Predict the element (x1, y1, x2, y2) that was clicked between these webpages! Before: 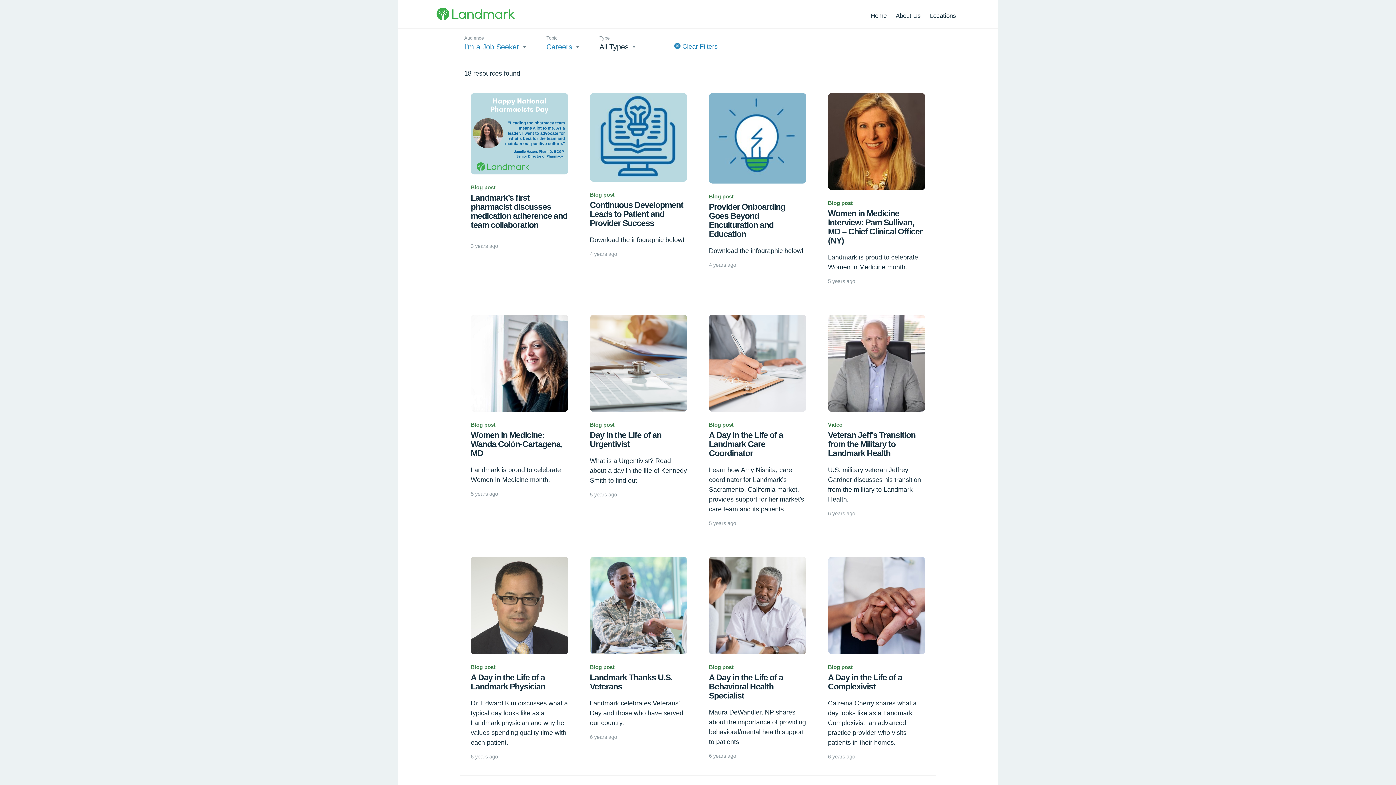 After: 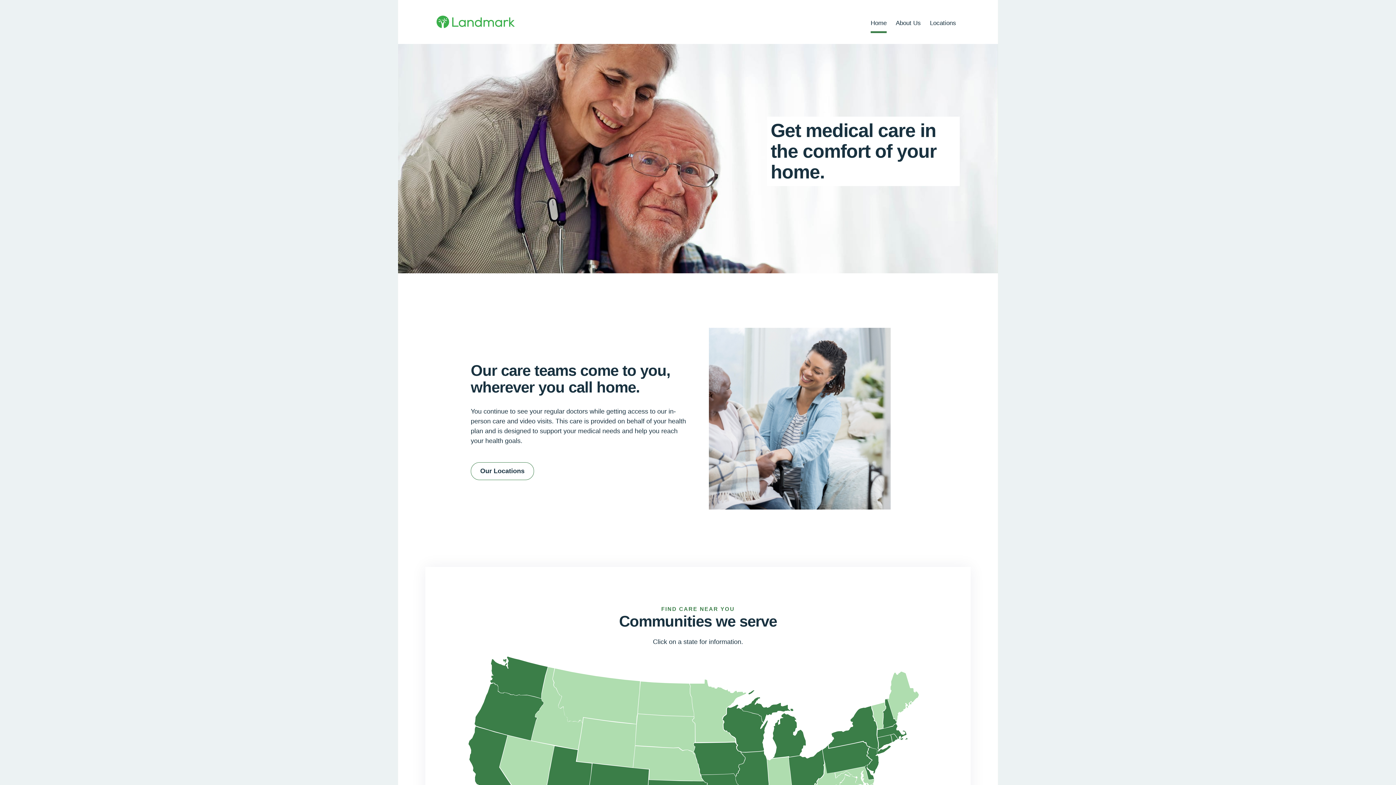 Action: bbox: (436, 7, 550, 20) label: In Home Medical Senior Care Services | Landmark Health